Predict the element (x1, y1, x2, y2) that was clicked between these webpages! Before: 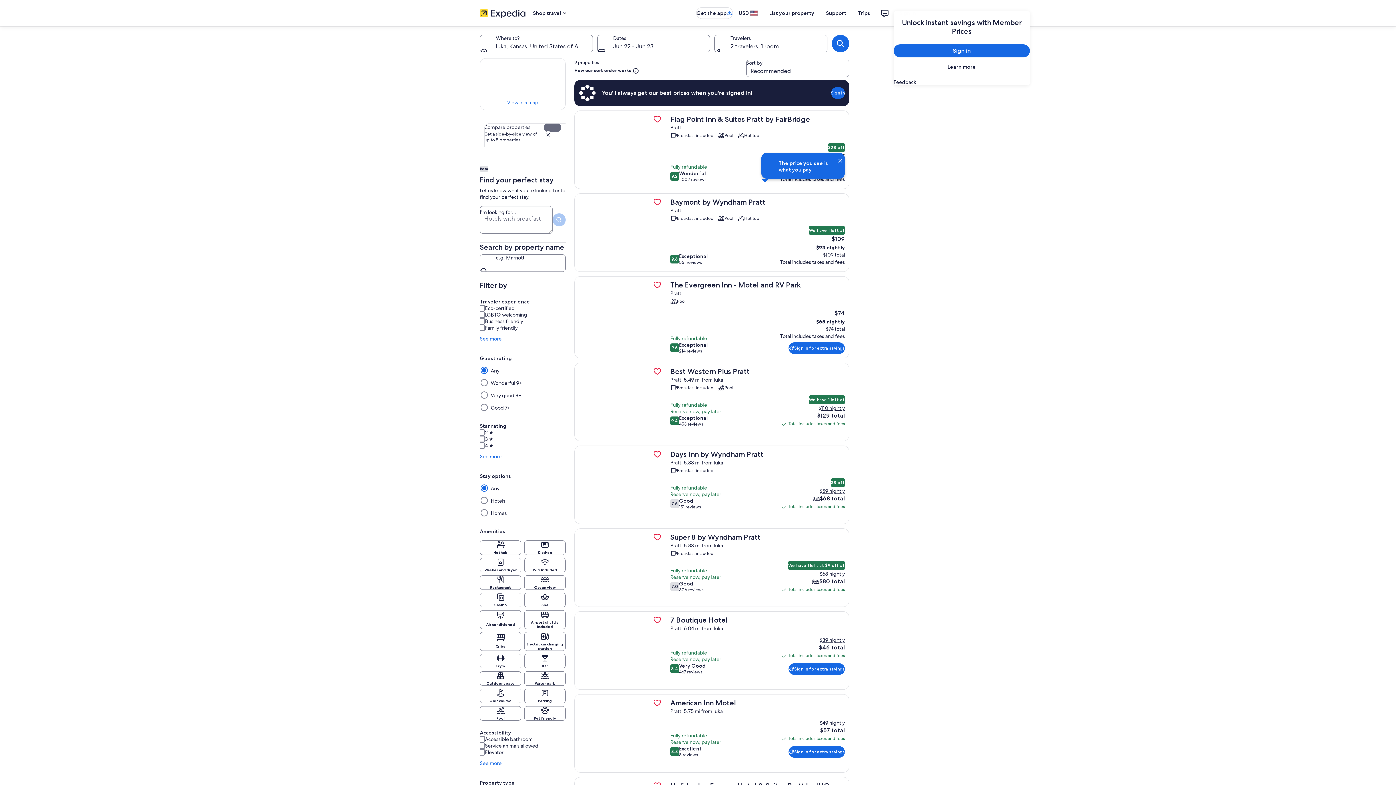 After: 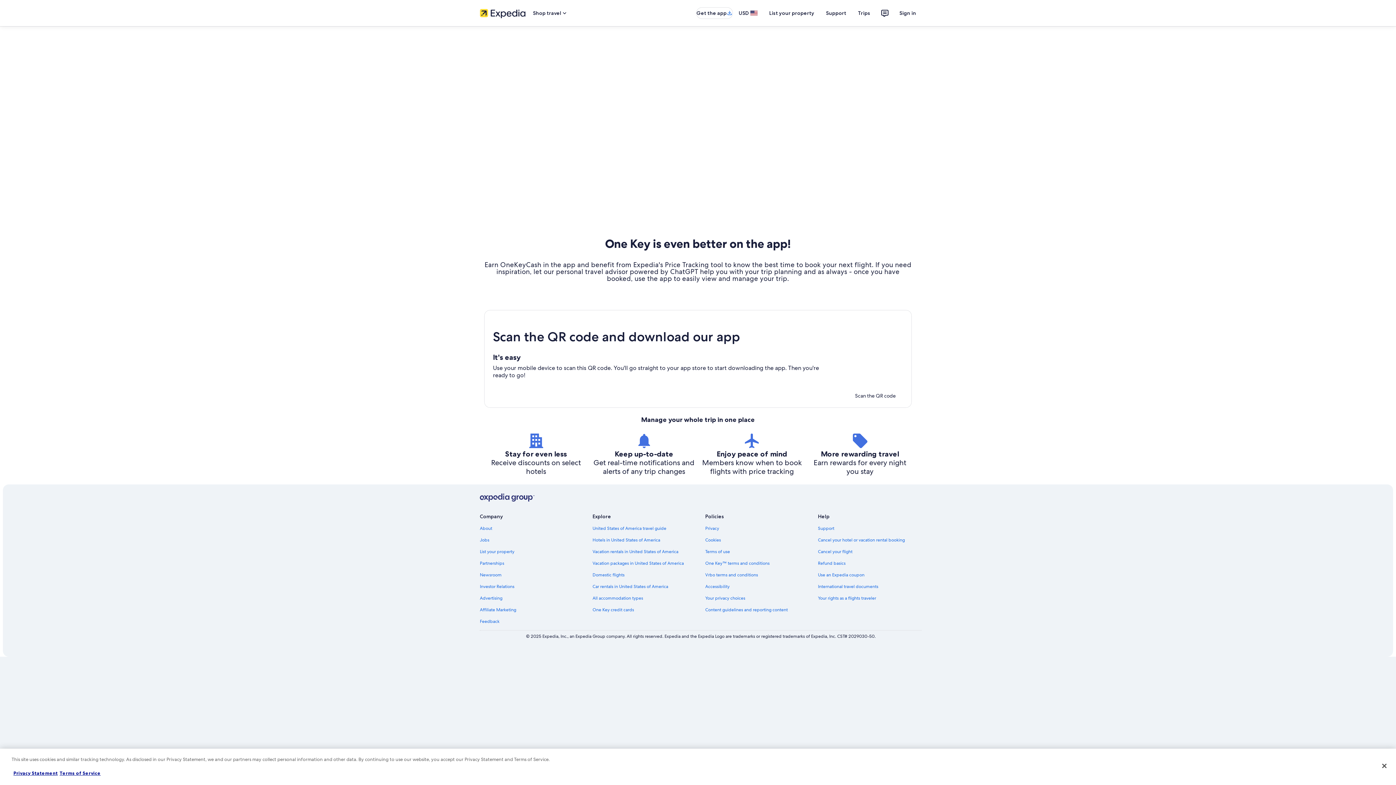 Action: label: Get the app bbox: (696, 7, 733, 18)